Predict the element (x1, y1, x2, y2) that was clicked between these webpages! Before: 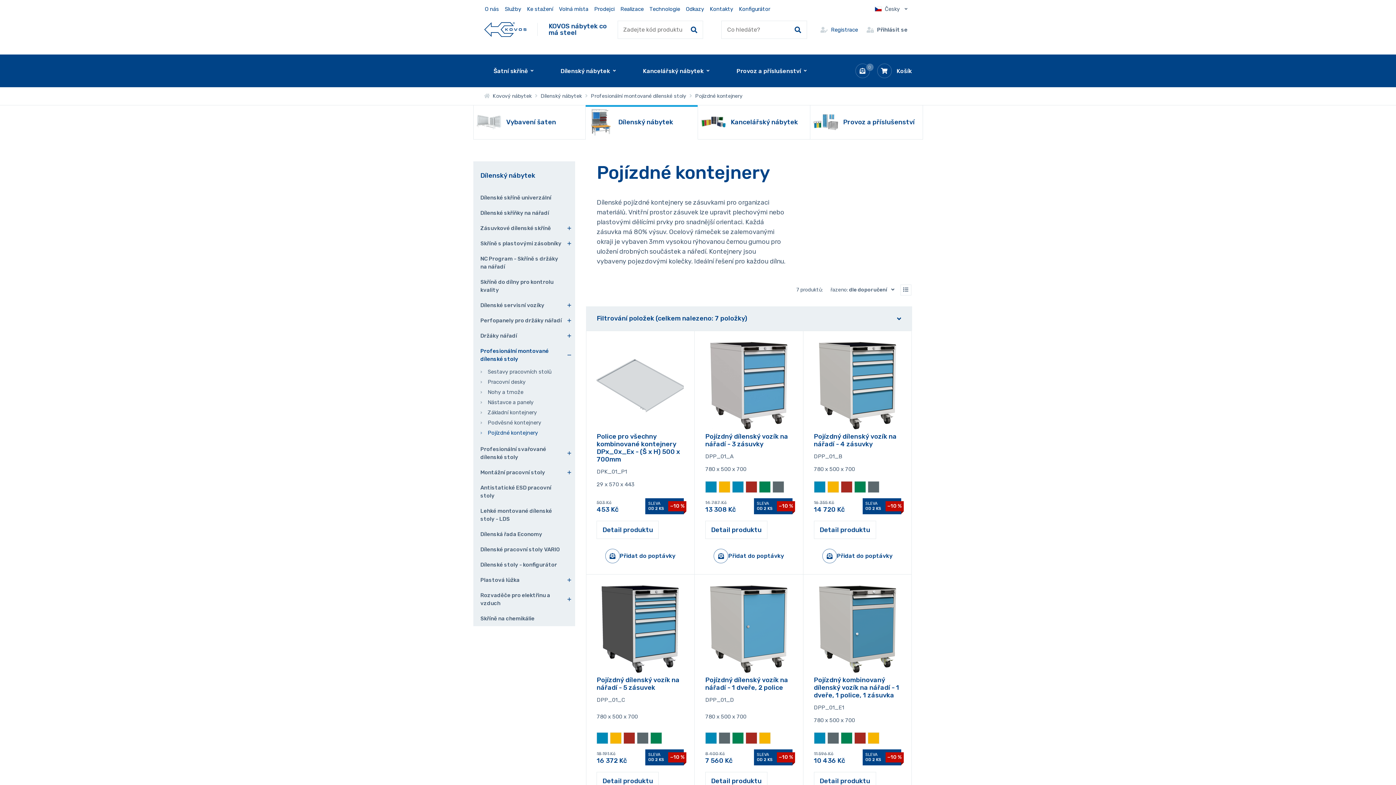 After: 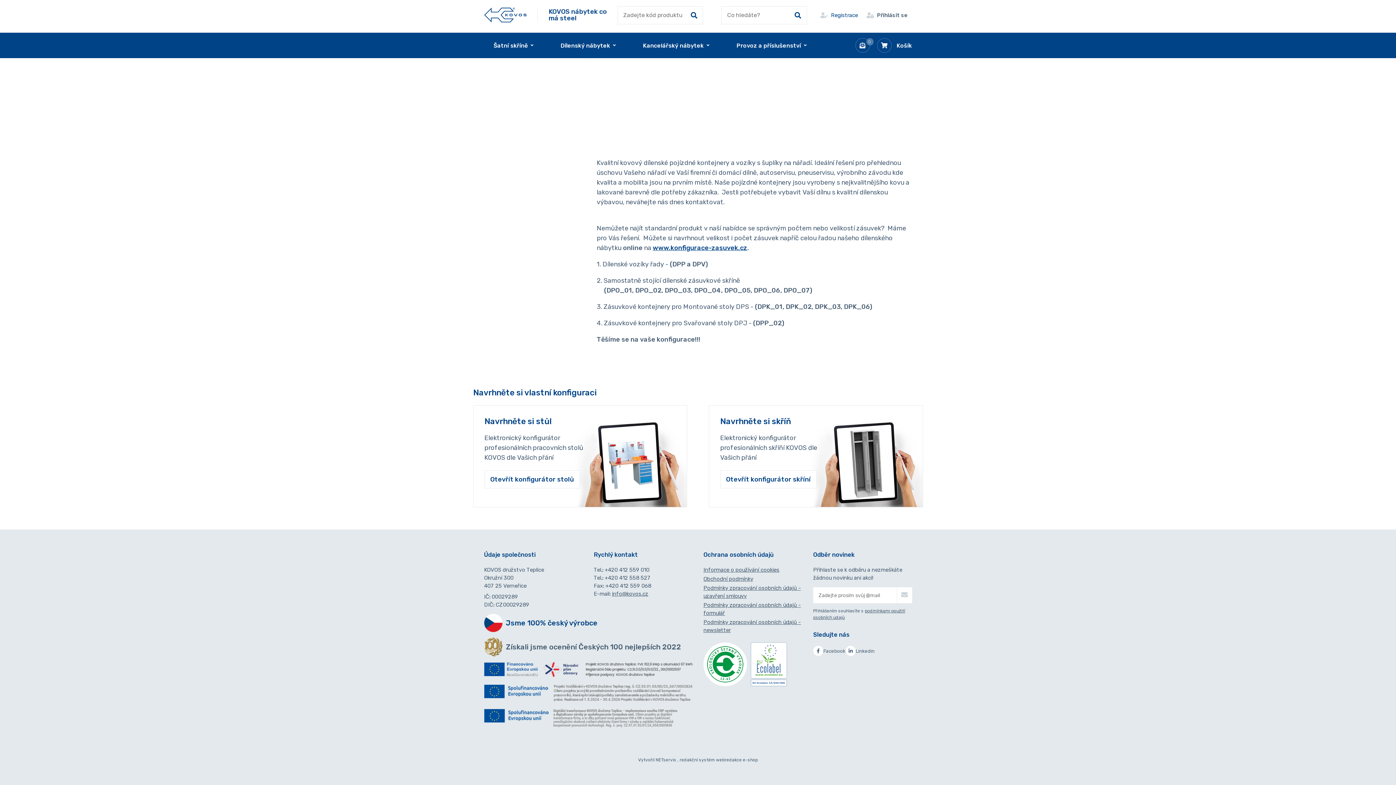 Action: bbox: (738, 0, 771, 18) label: Konfigurátor